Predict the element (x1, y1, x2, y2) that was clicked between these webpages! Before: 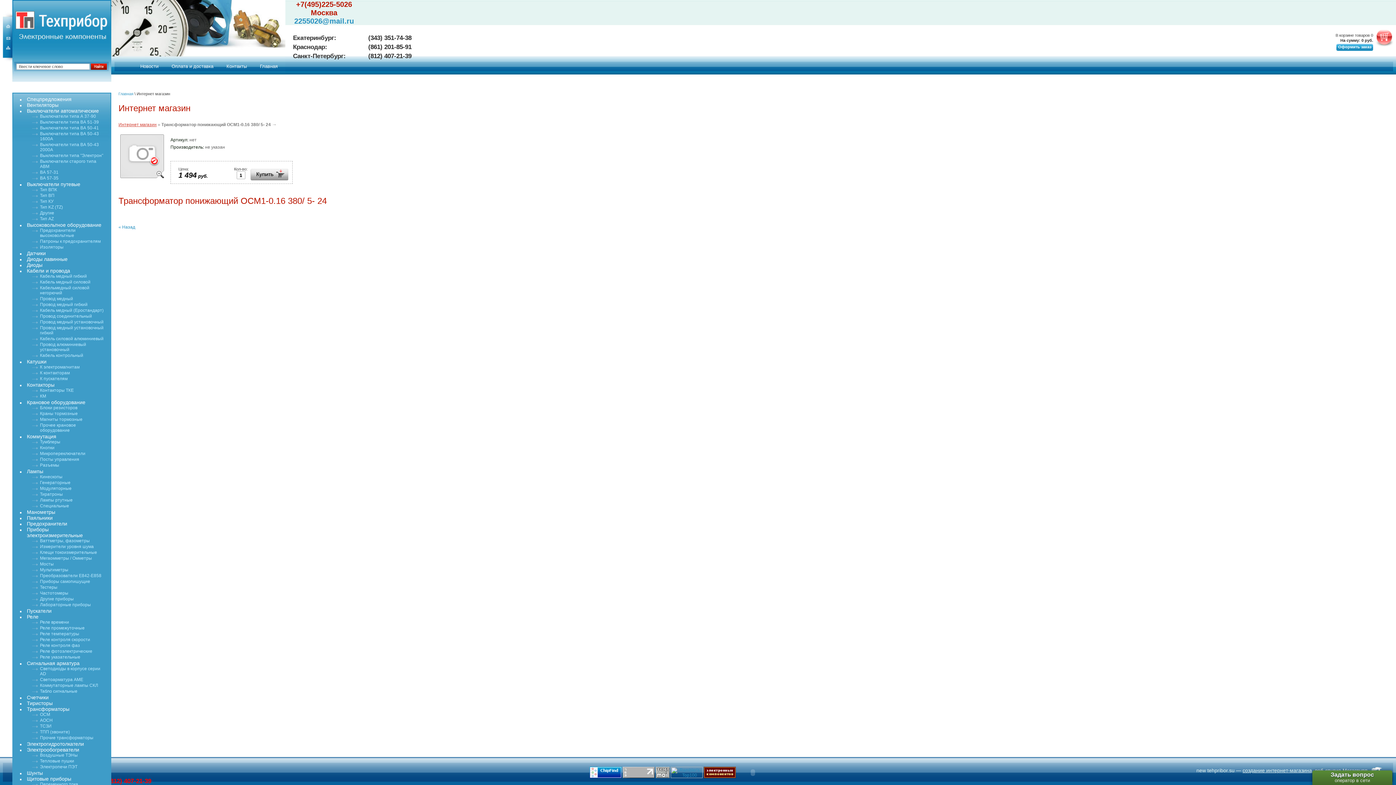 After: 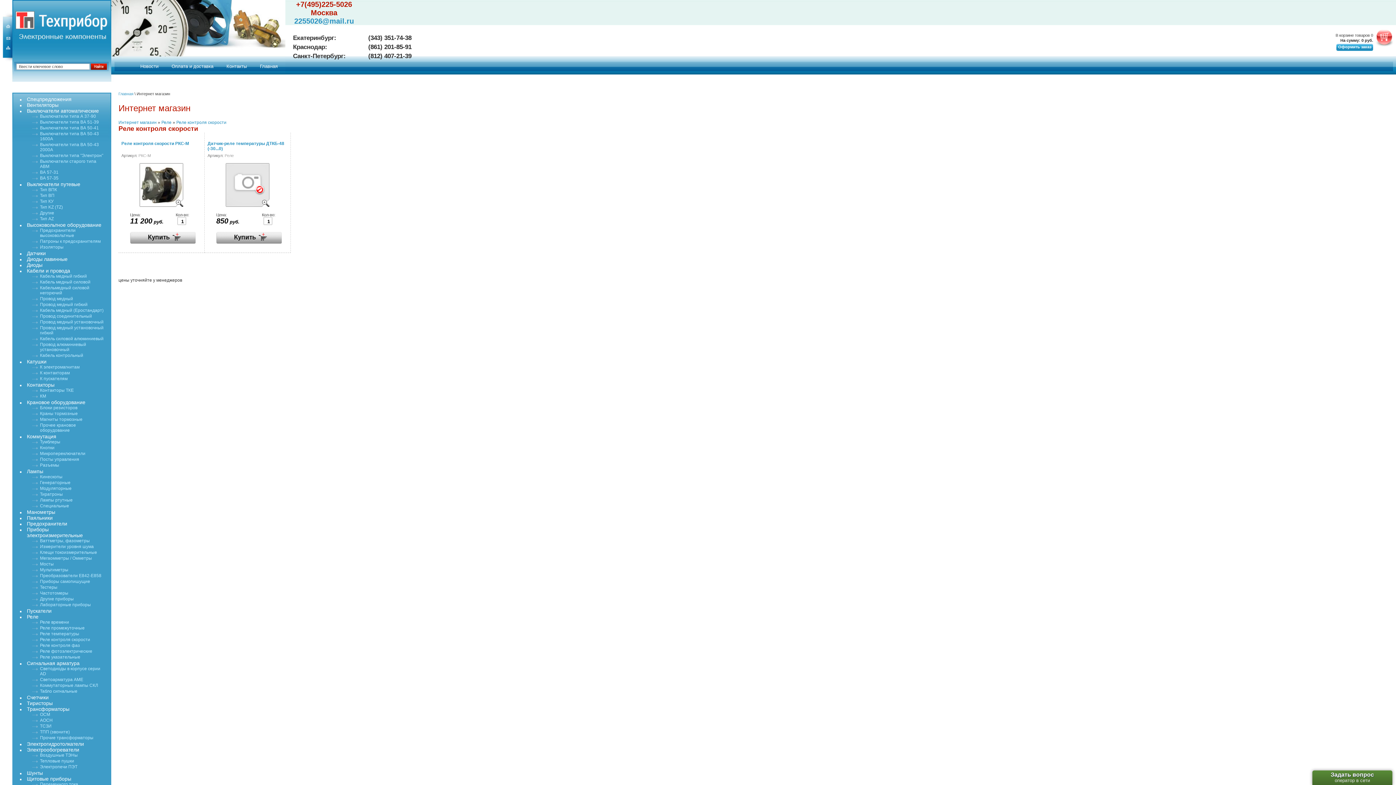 Action: bbox: (13, 637, 110, 643) label: Реле контроля скорости